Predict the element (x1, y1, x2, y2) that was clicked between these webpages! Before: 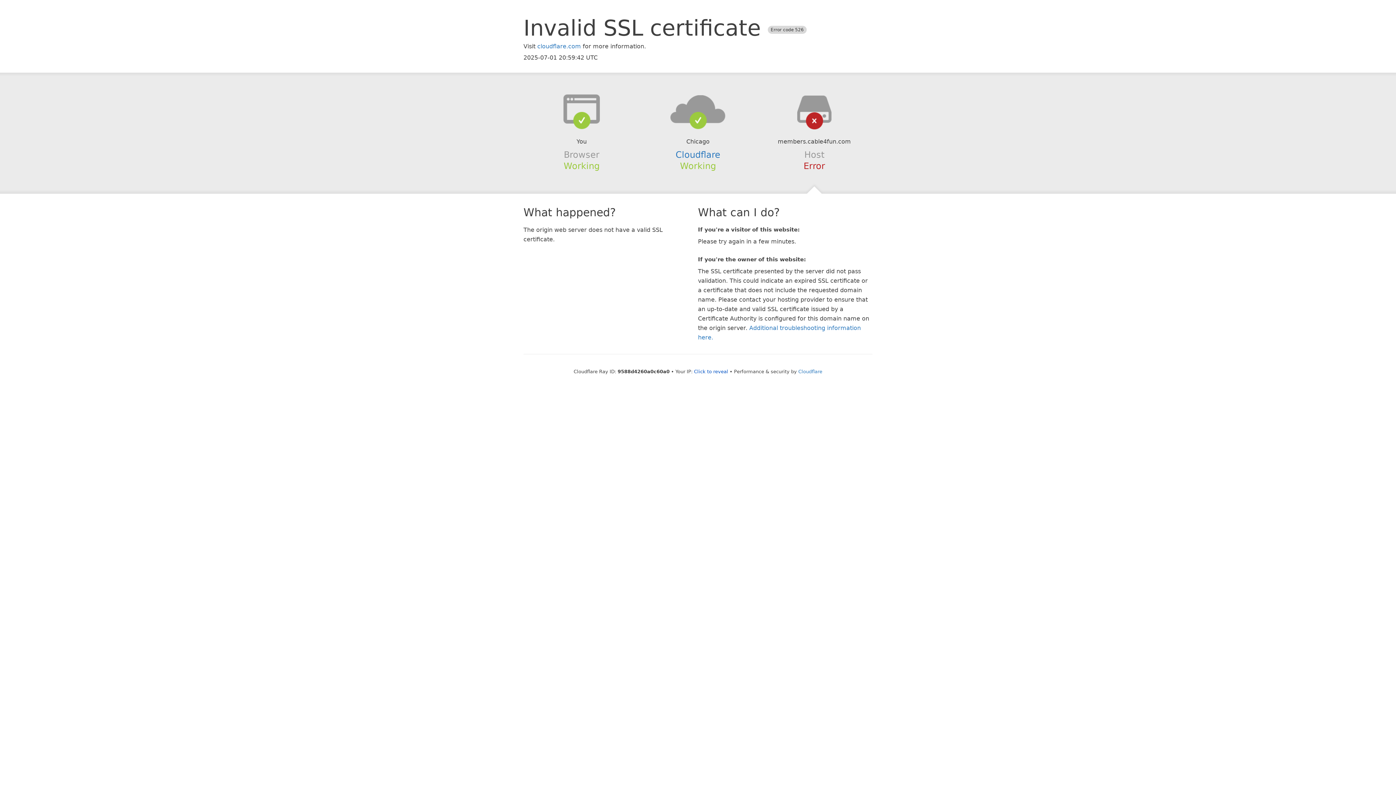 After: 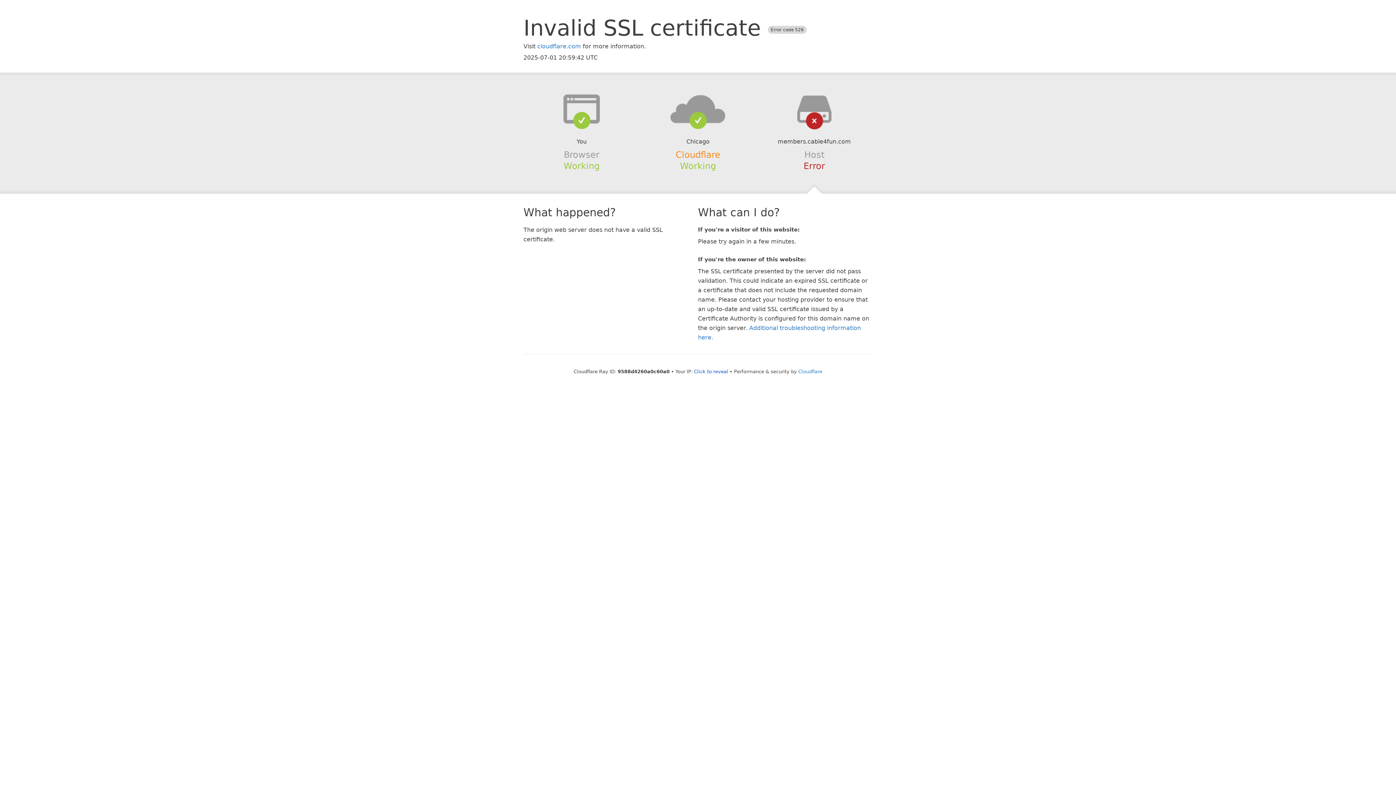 Action: label: Cloudflare bbox: (675, 149, 720, 159)